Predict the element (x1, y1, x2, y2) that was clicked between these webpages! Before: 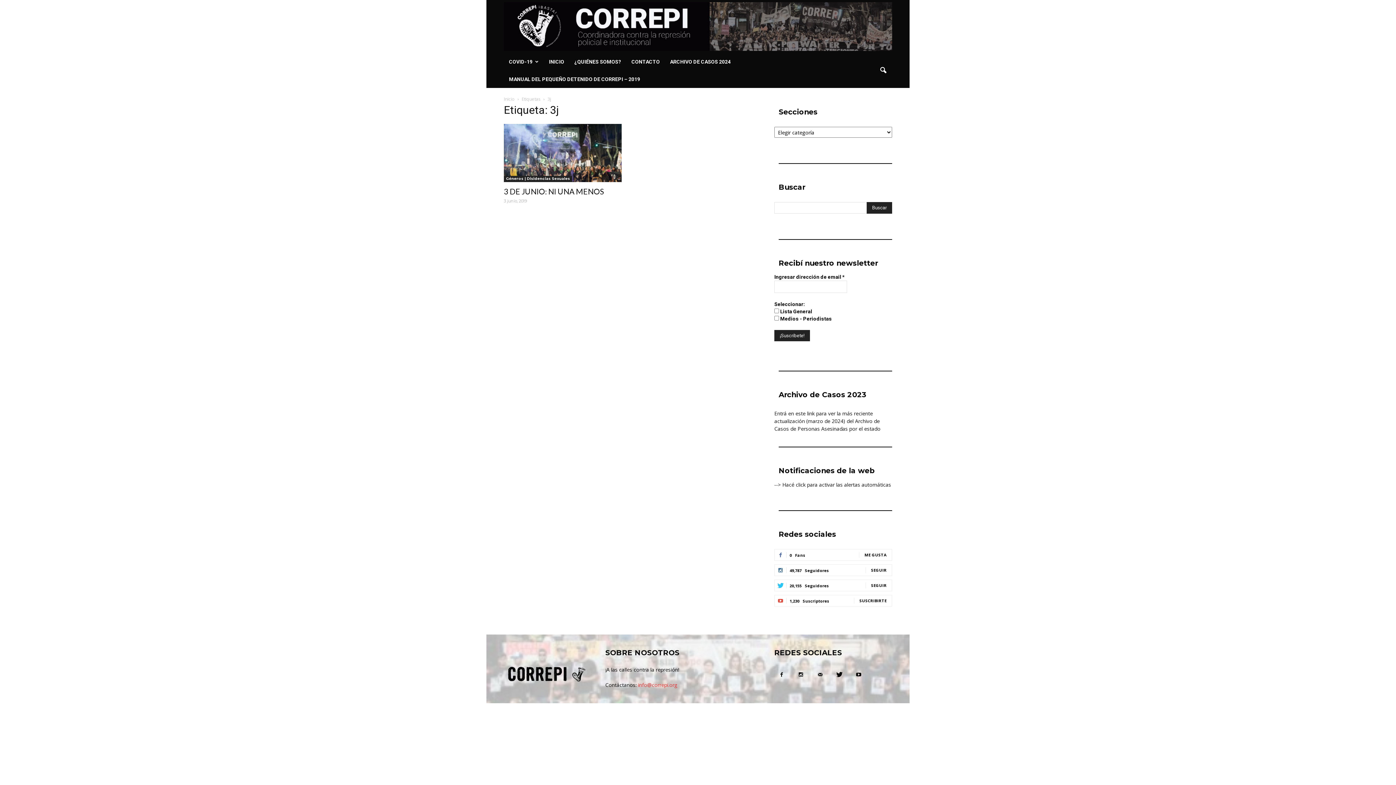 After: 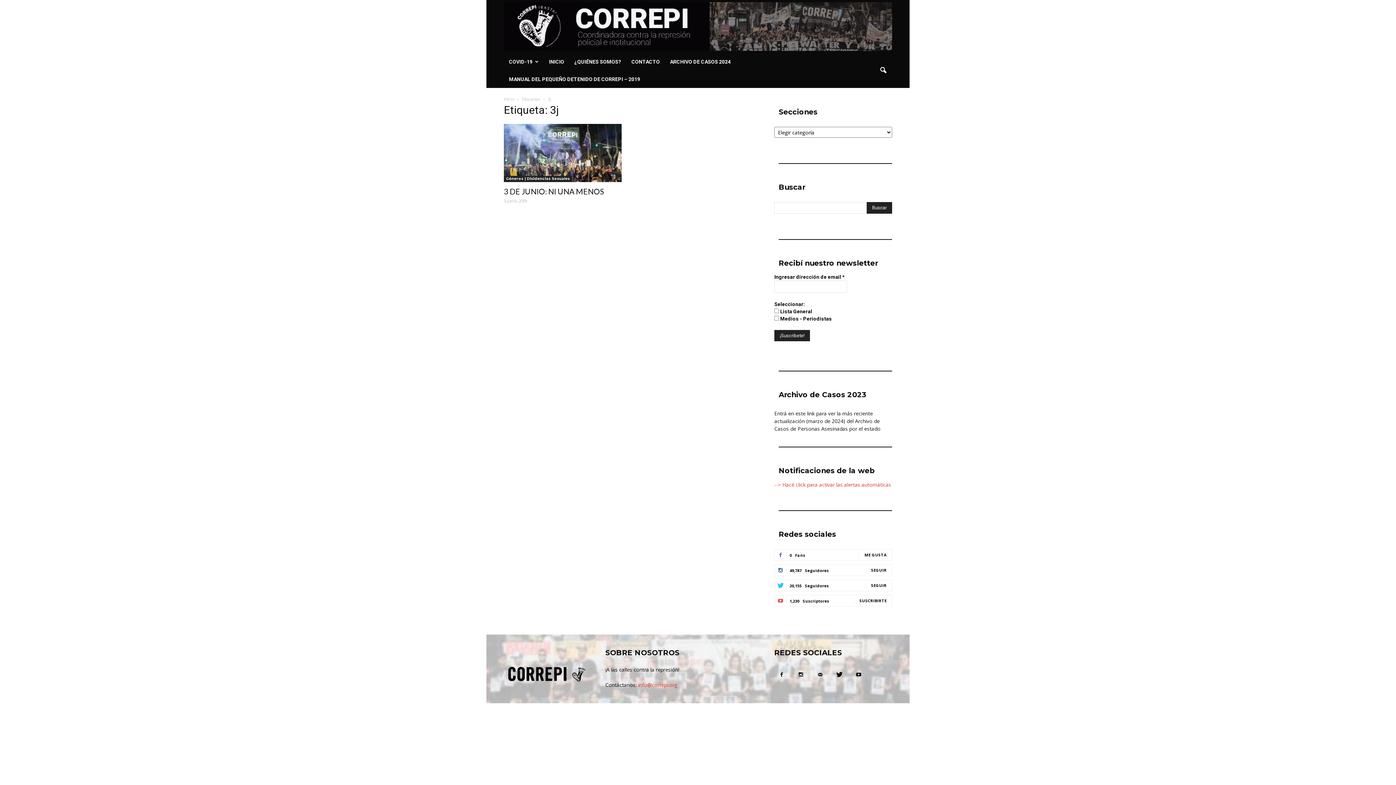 Action: bbox: (774, 481, 891, 488) label: --> Hacé click para activar las alertas automáticas